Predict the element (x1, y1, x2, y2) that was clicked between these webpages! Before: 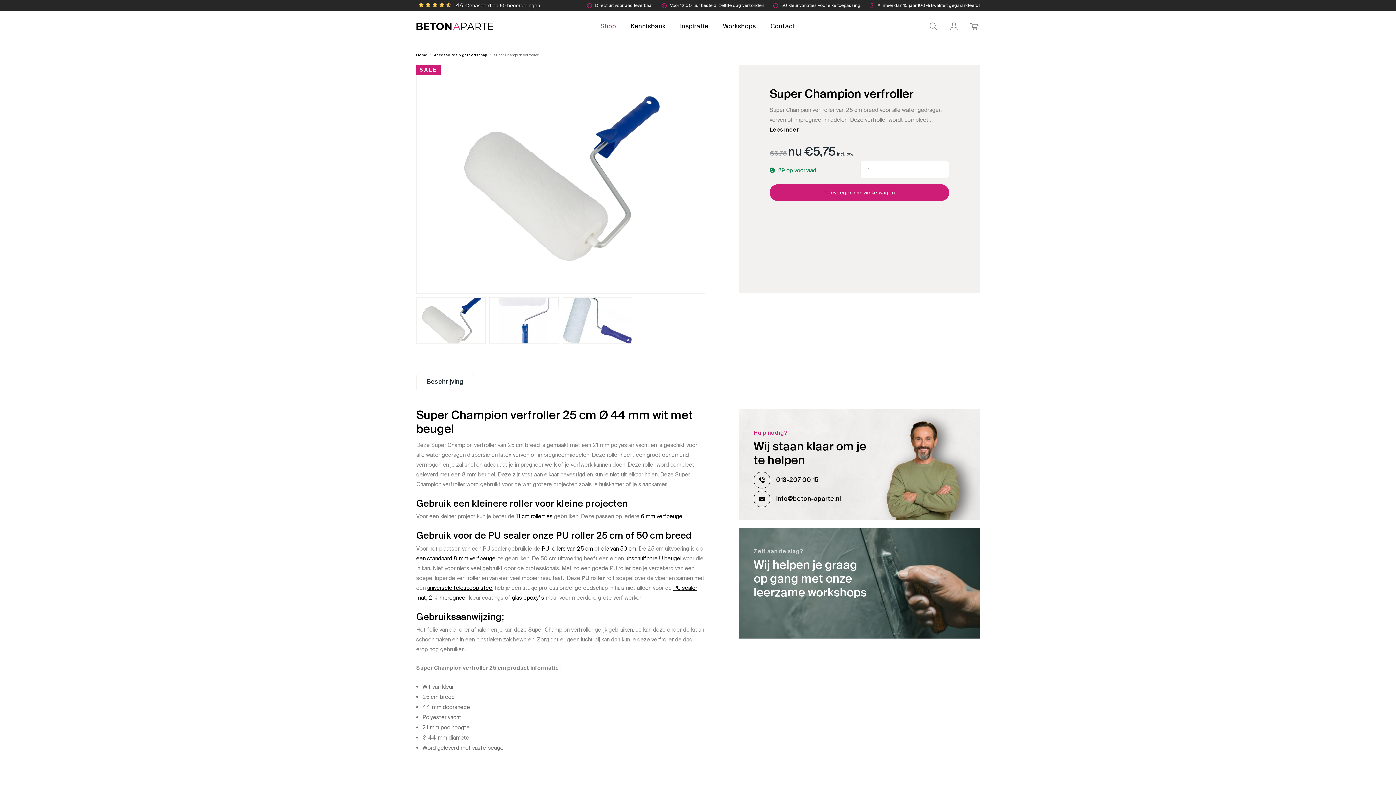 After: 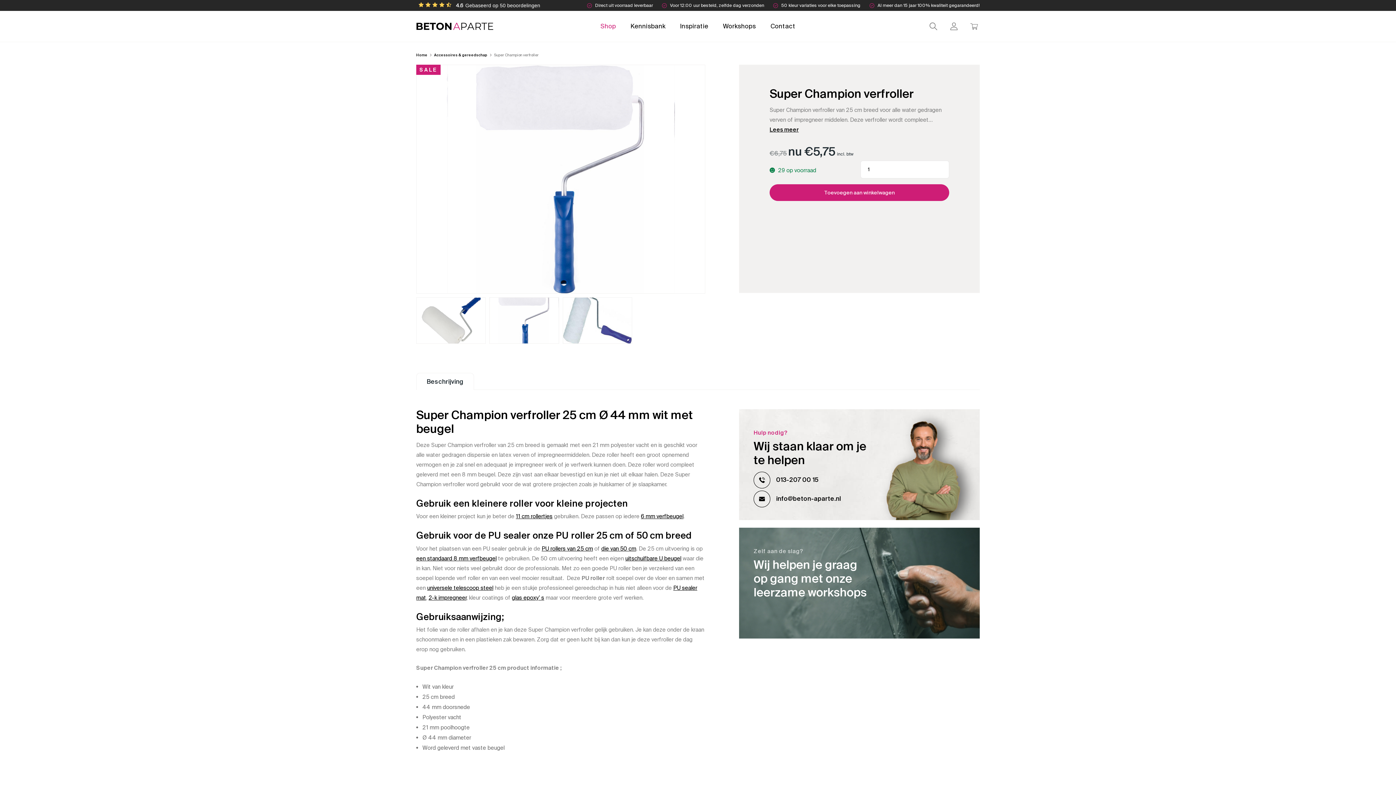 Action: bbox: (416, 373, 474, 390) label: Beschrijving